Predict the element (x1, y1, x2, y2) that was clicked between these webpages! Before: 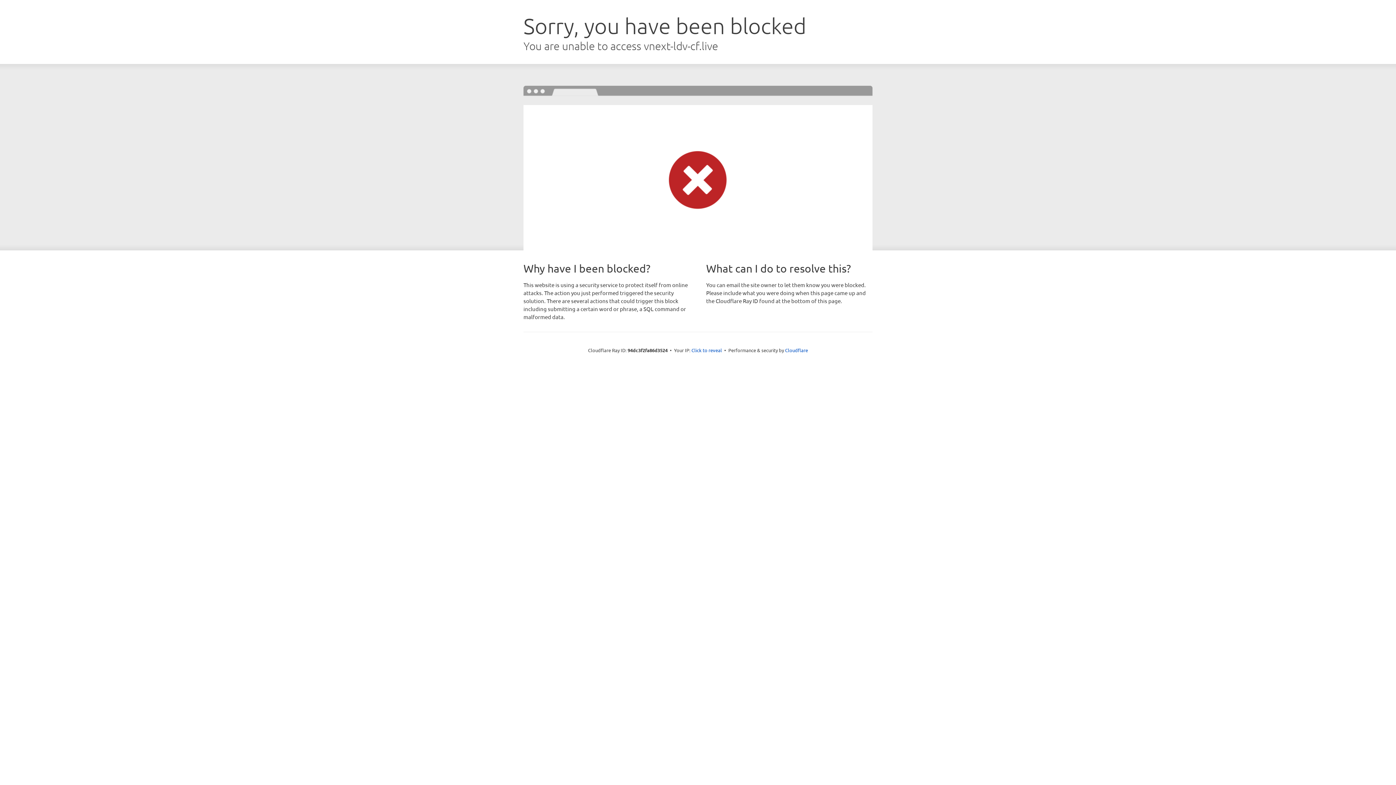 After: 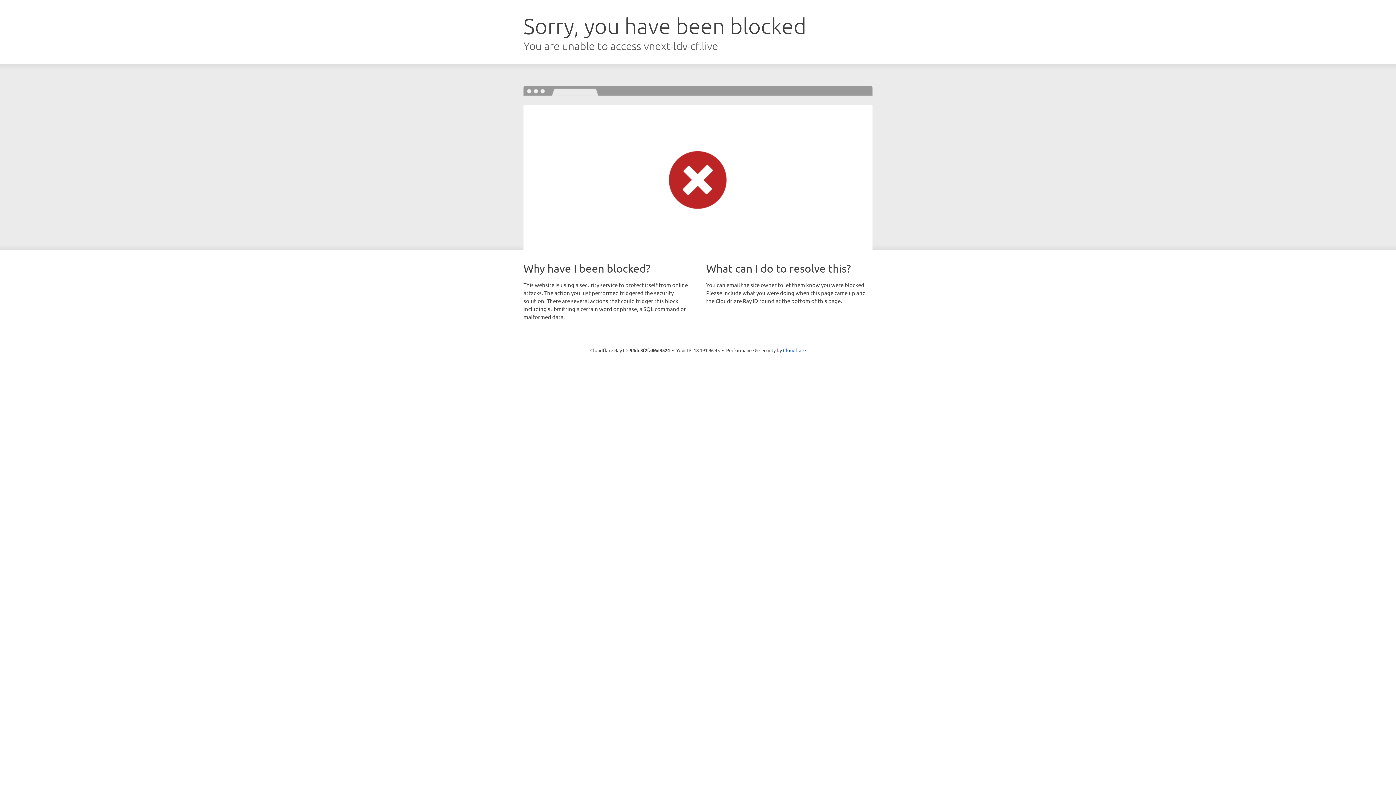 Action: label: Click to reveal bbox: (691, 346, 722, 353)